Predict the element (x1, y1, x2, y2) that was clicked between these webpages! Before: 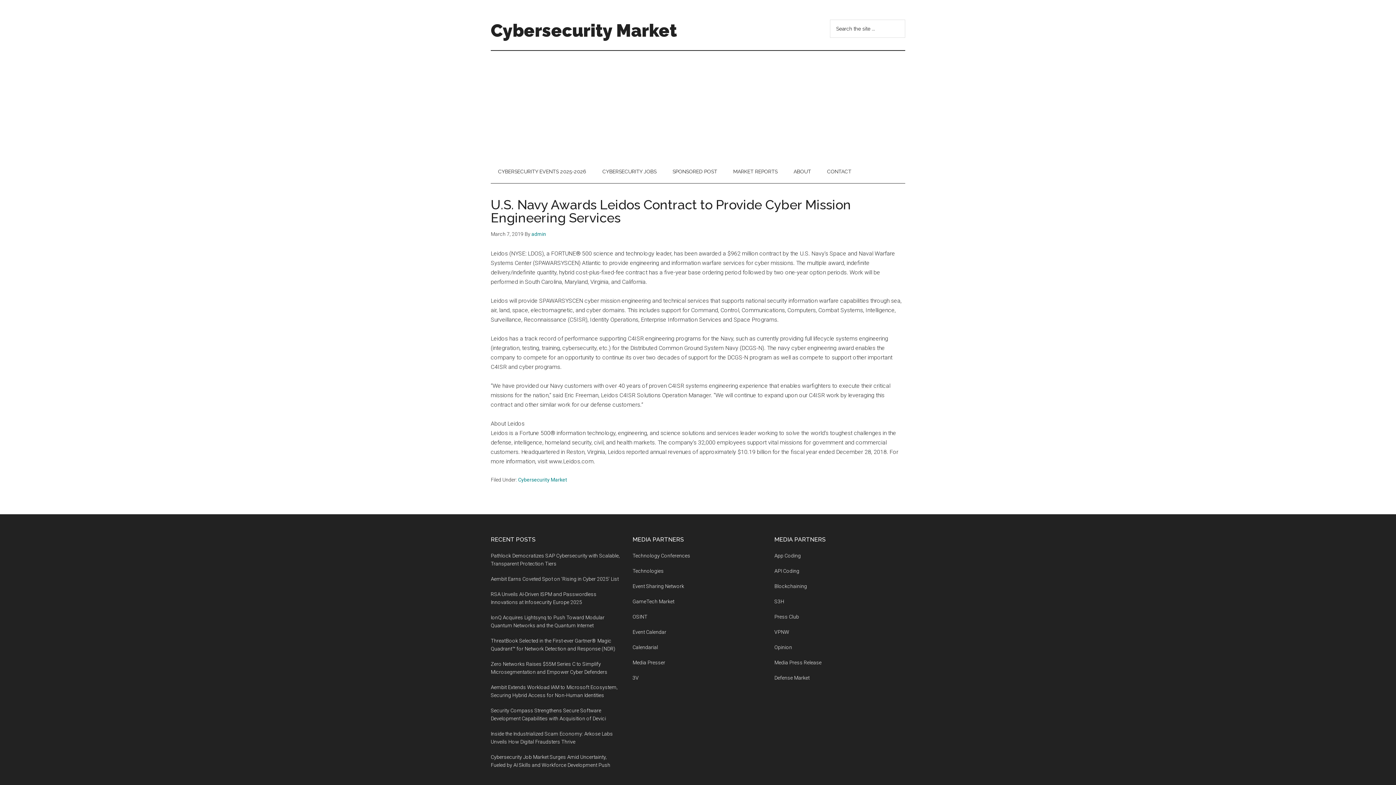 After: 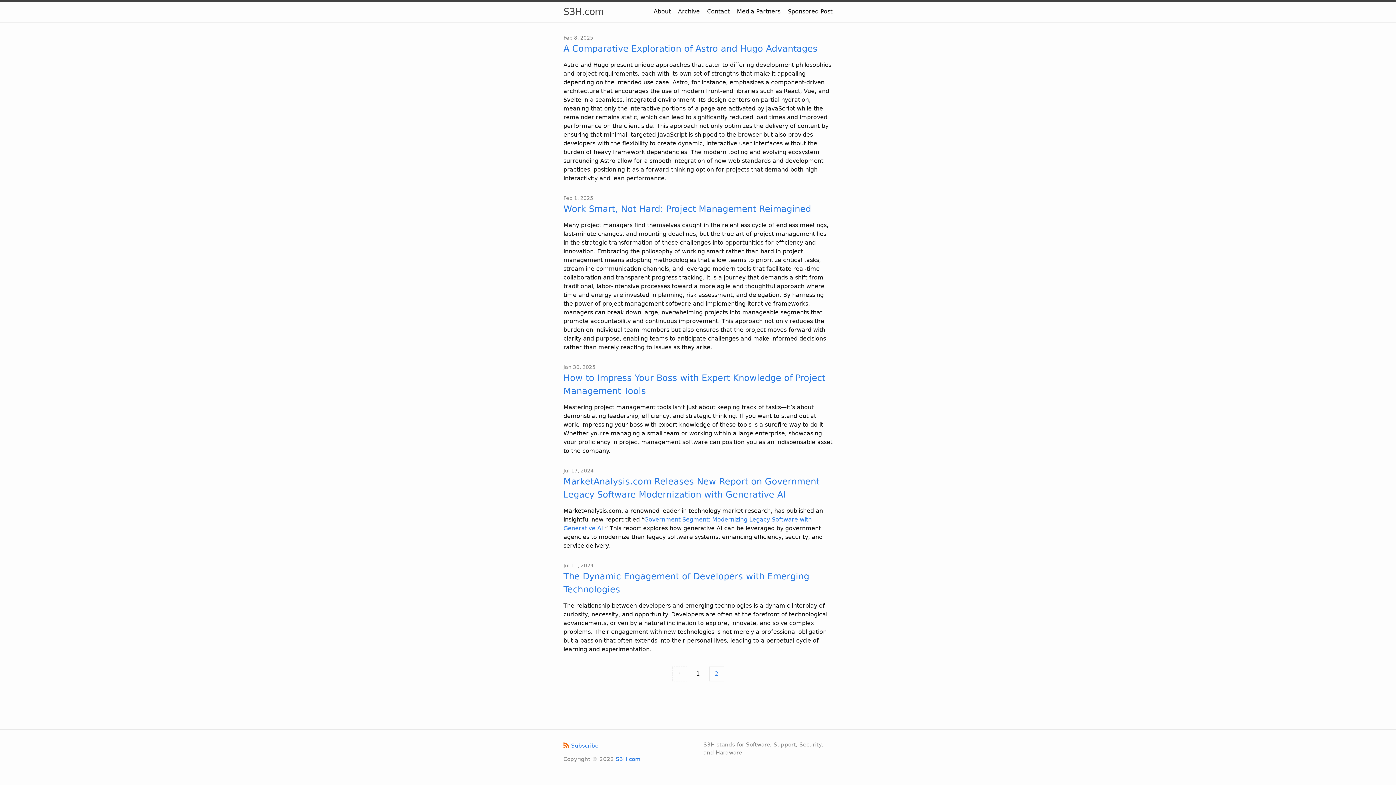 Action: bbox: (774, 598, 784, 604) label: S3H